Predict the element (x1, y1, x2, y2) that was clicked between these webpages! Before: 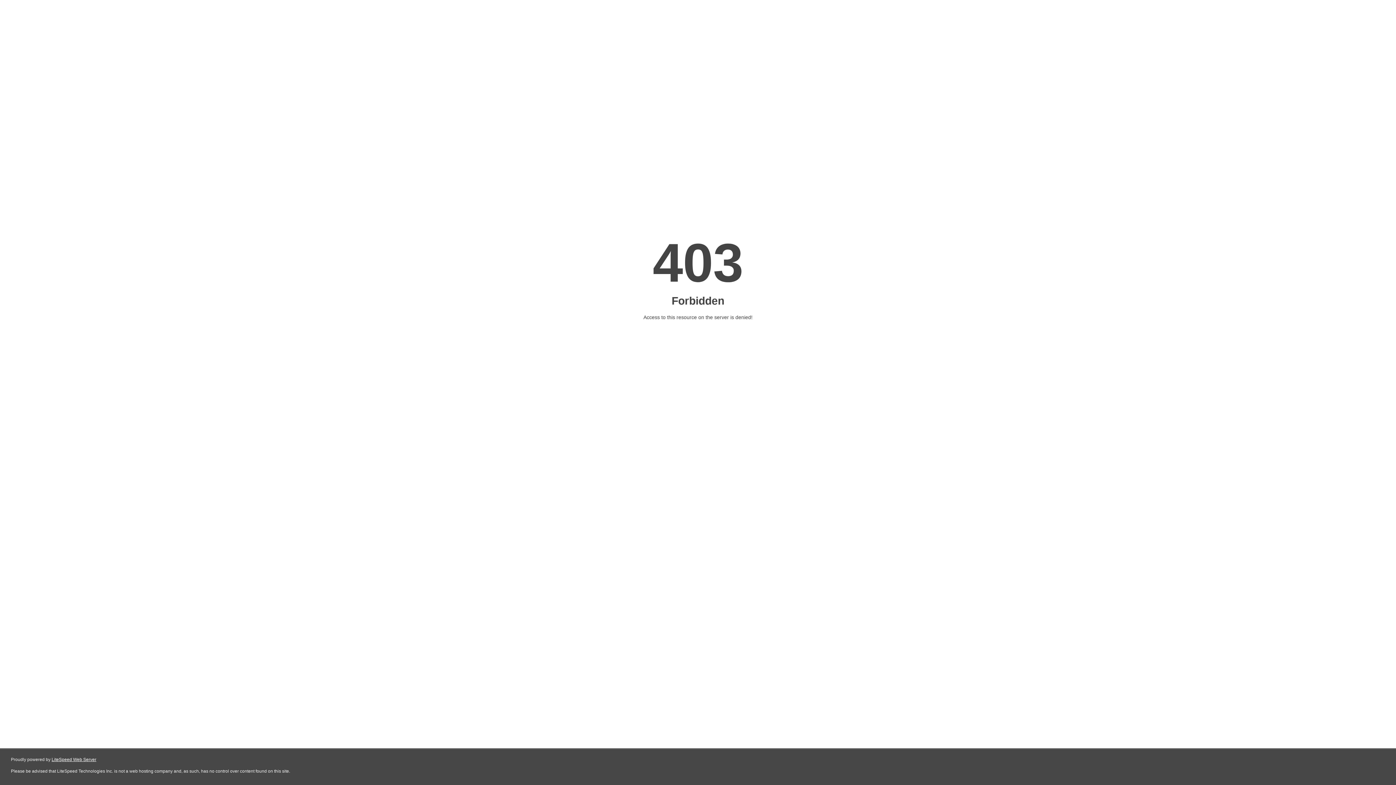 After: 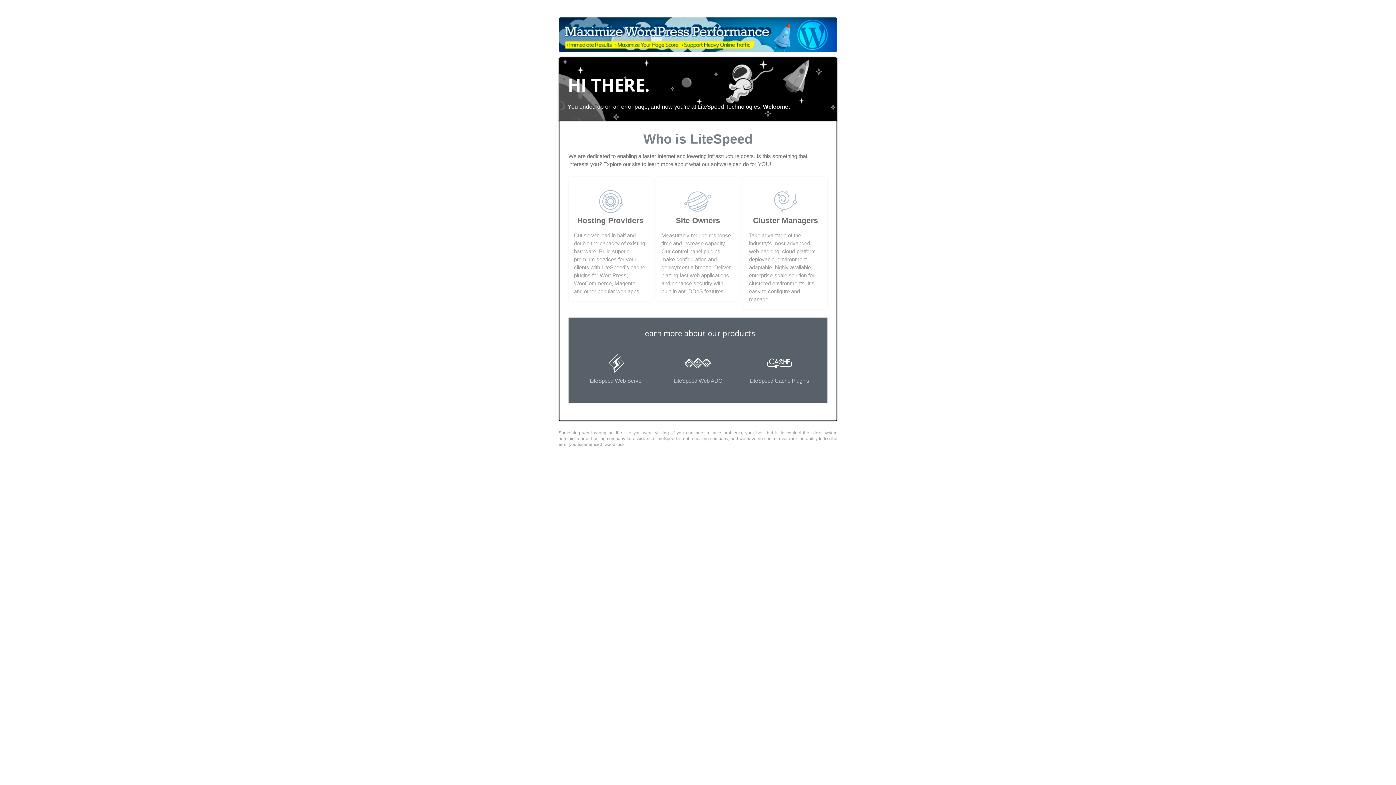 Action: label: LiteSpeed Web Server bbox: (51, 757, 96, 762)